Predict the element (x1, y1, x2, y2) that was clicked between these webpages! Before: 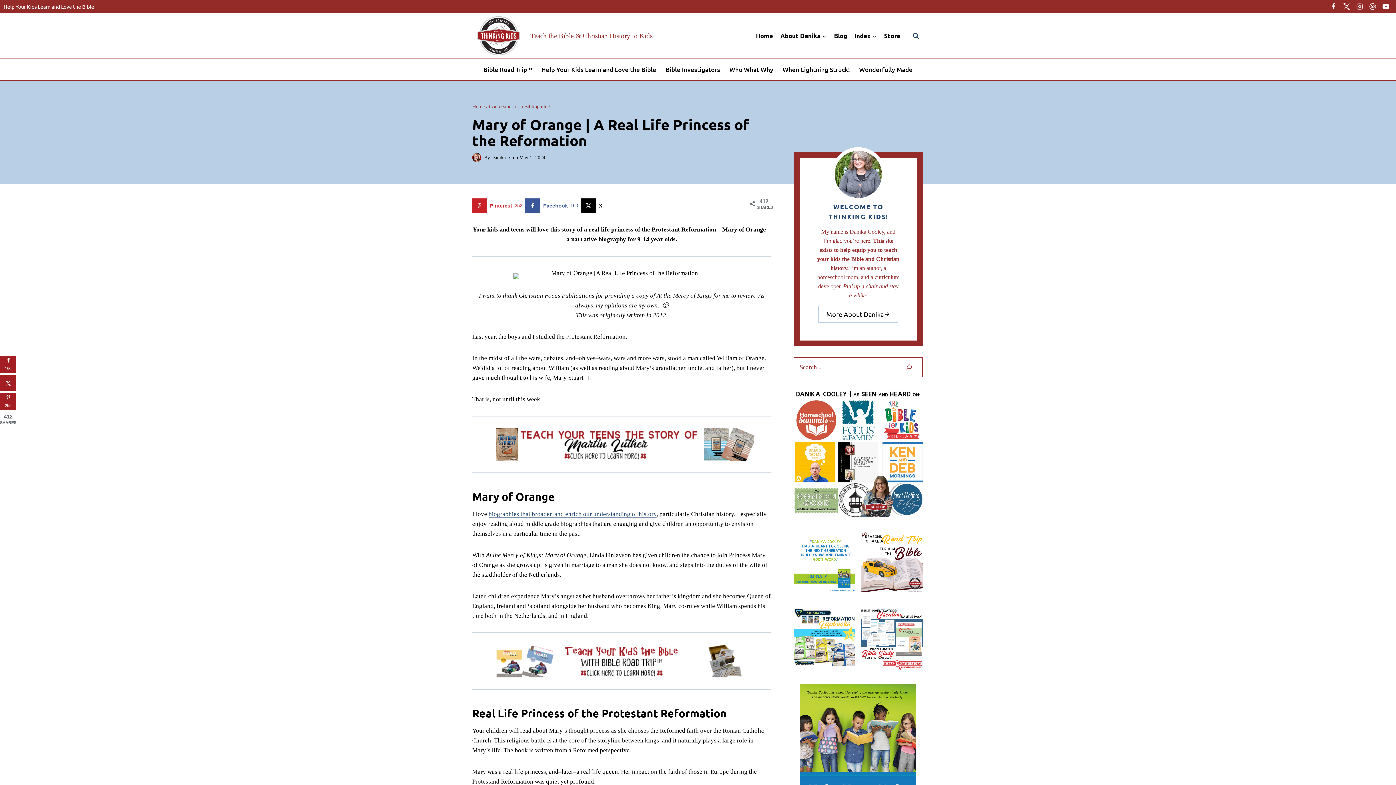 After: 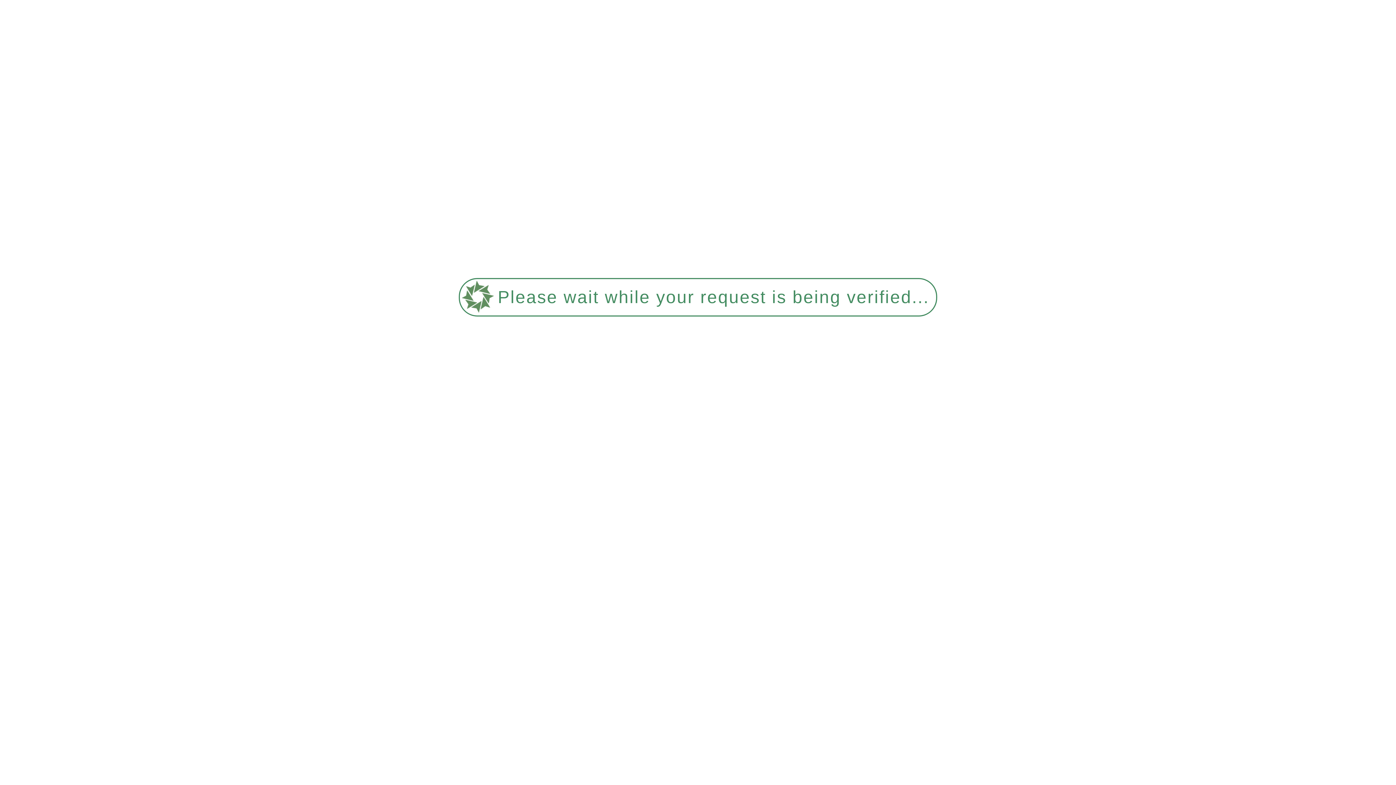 Action: bbox: (776, 27, 830, 44) label: About Danika